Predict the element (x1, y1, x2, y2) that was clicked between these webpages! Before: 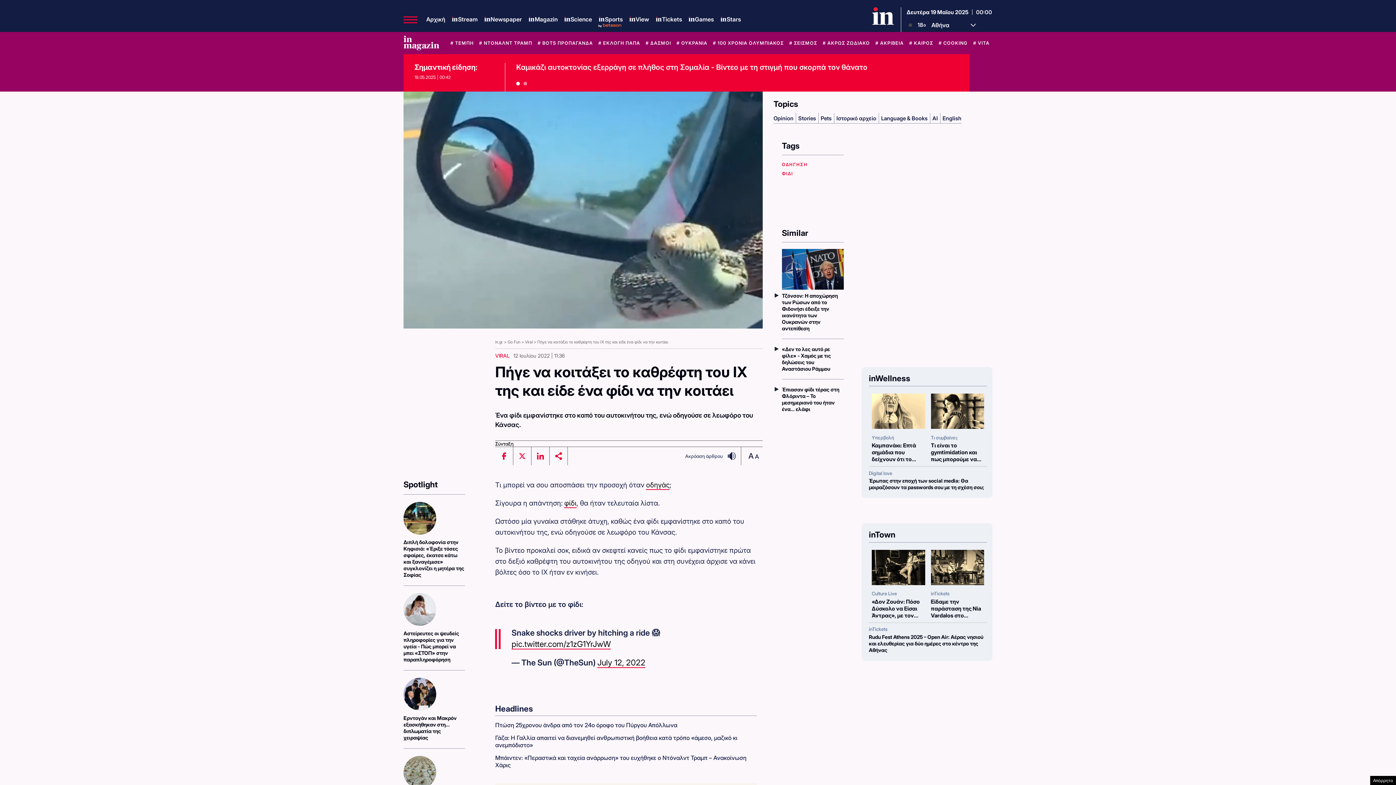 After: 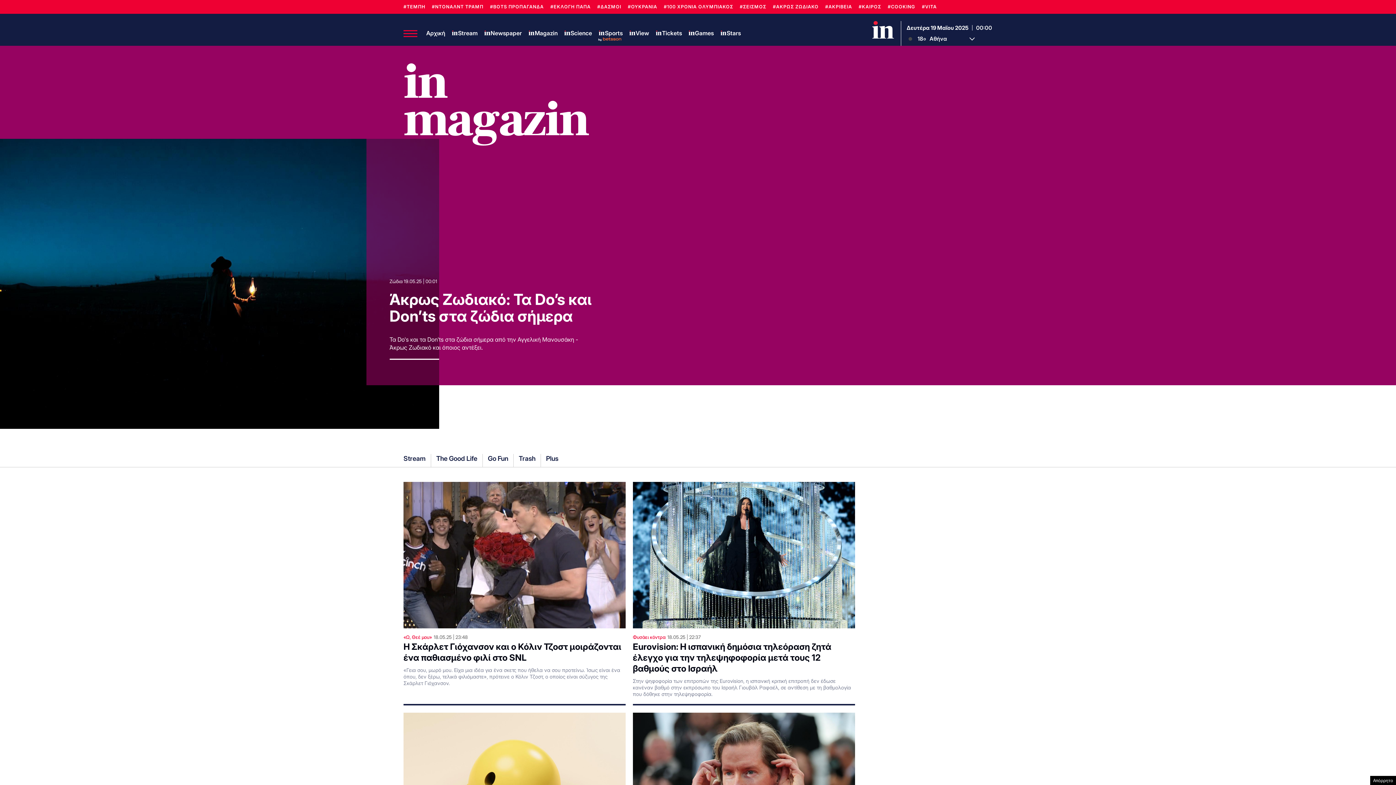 Action: label: Magazin bbox: (528, 15, 557, 23)